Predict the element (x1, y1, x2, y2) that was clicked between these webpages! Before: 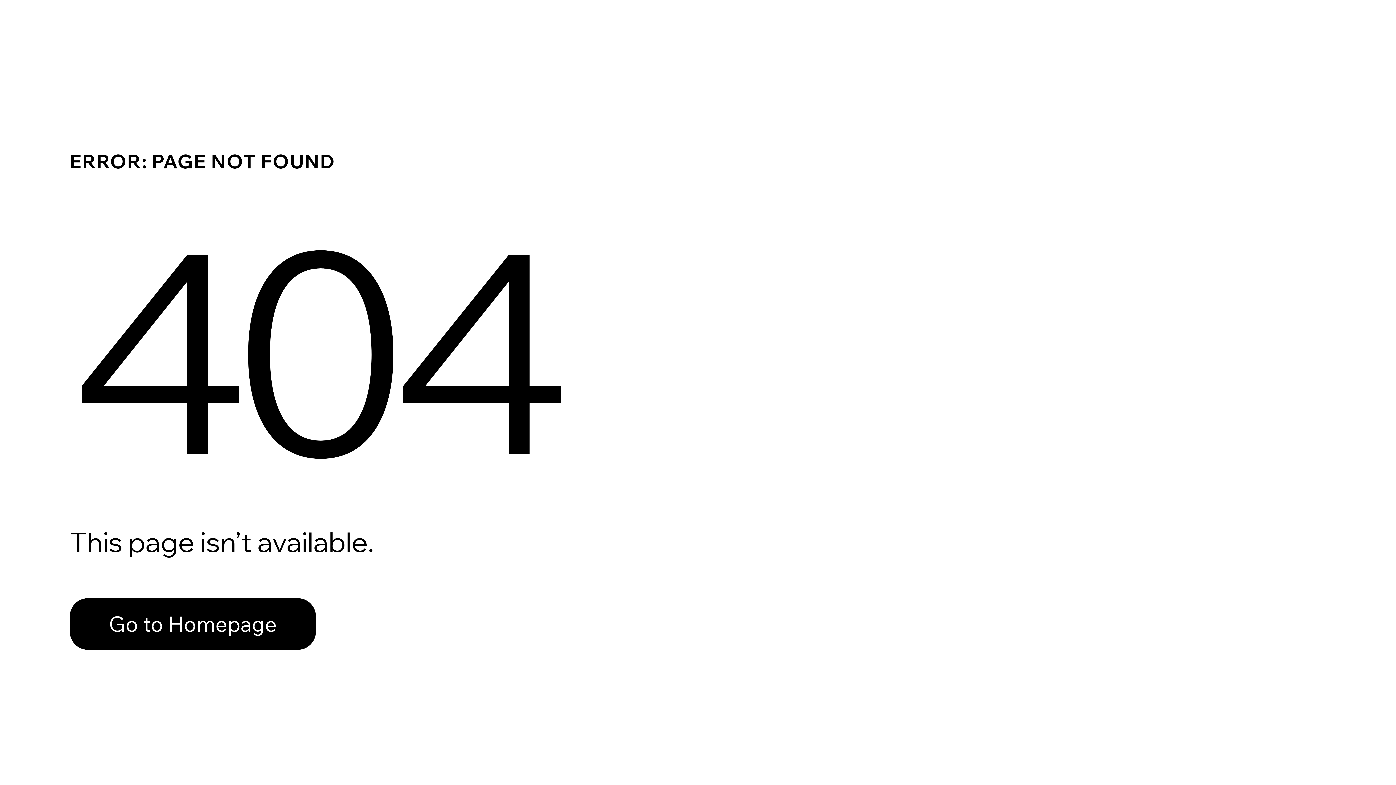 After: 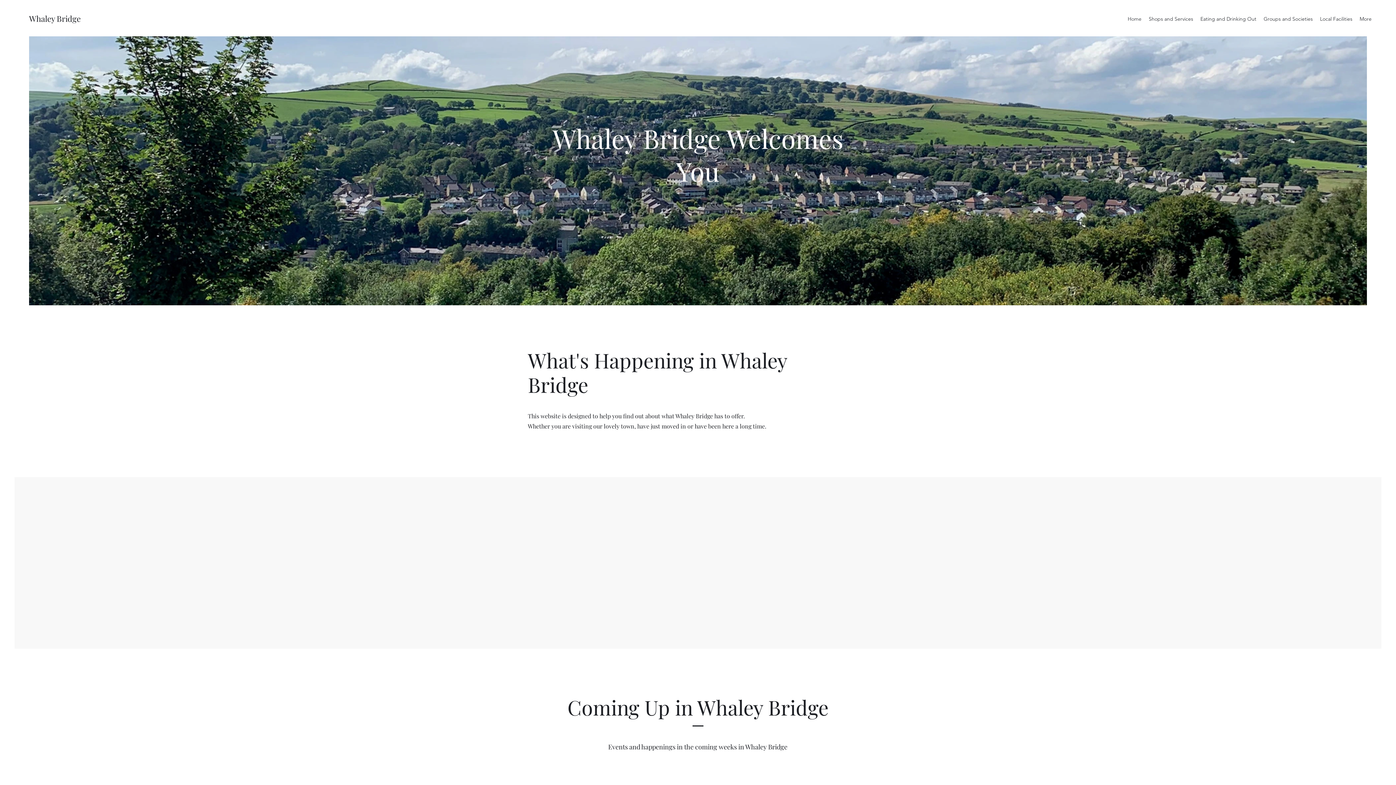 Action: bbox: (69, 598, 316, 650) label: Go to Homepage